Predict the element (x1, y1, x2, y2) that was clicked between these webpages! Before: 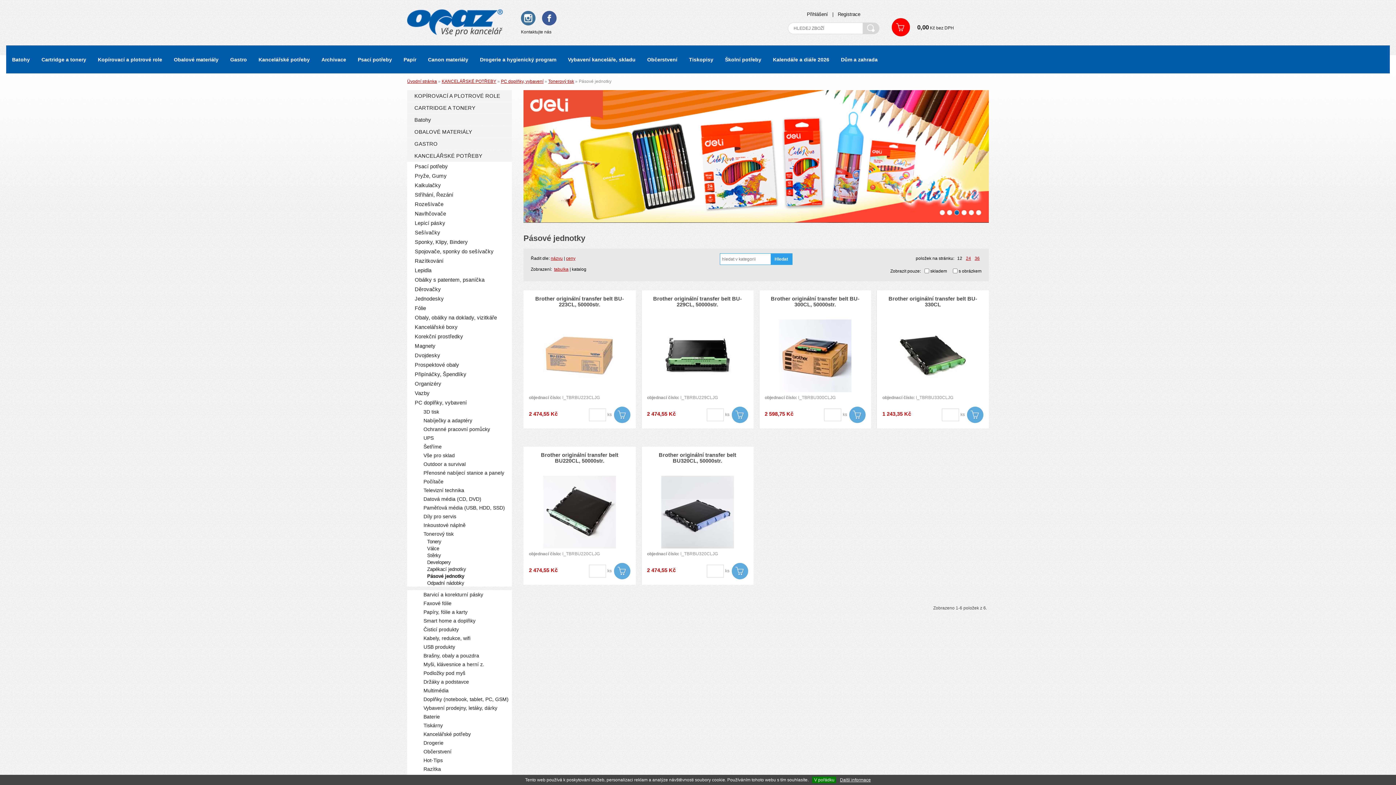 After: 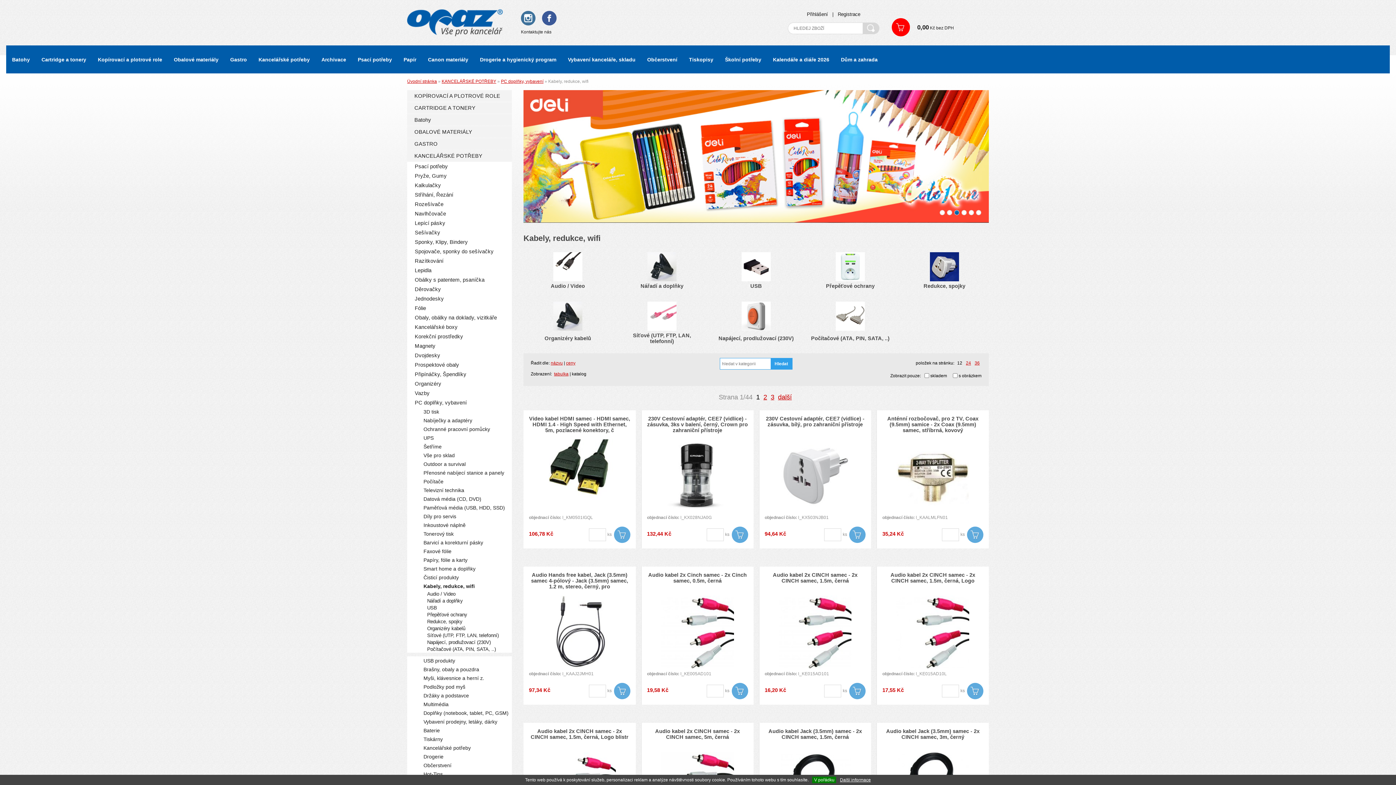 Action: bbox: (407, 634, 512, 642) label: Kabely, redukce, wifi